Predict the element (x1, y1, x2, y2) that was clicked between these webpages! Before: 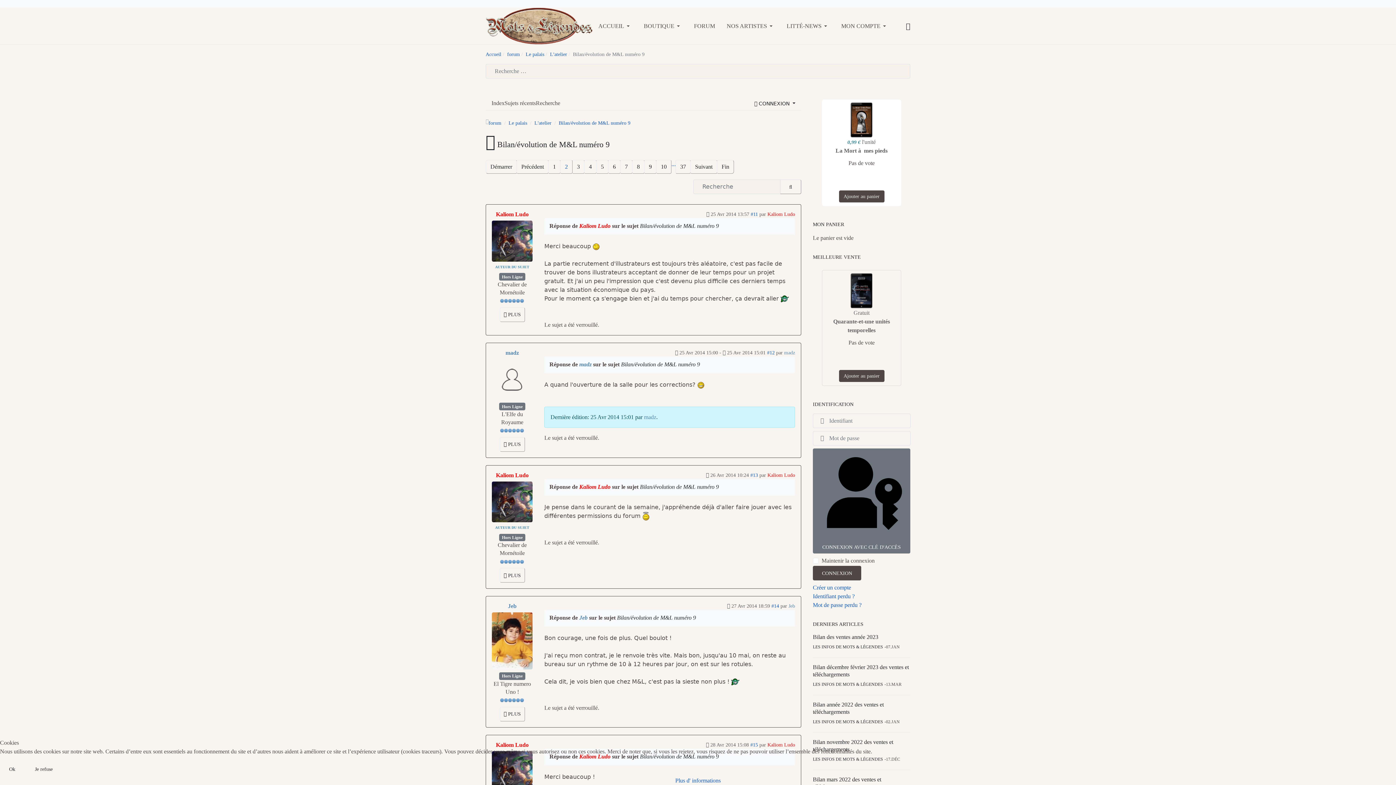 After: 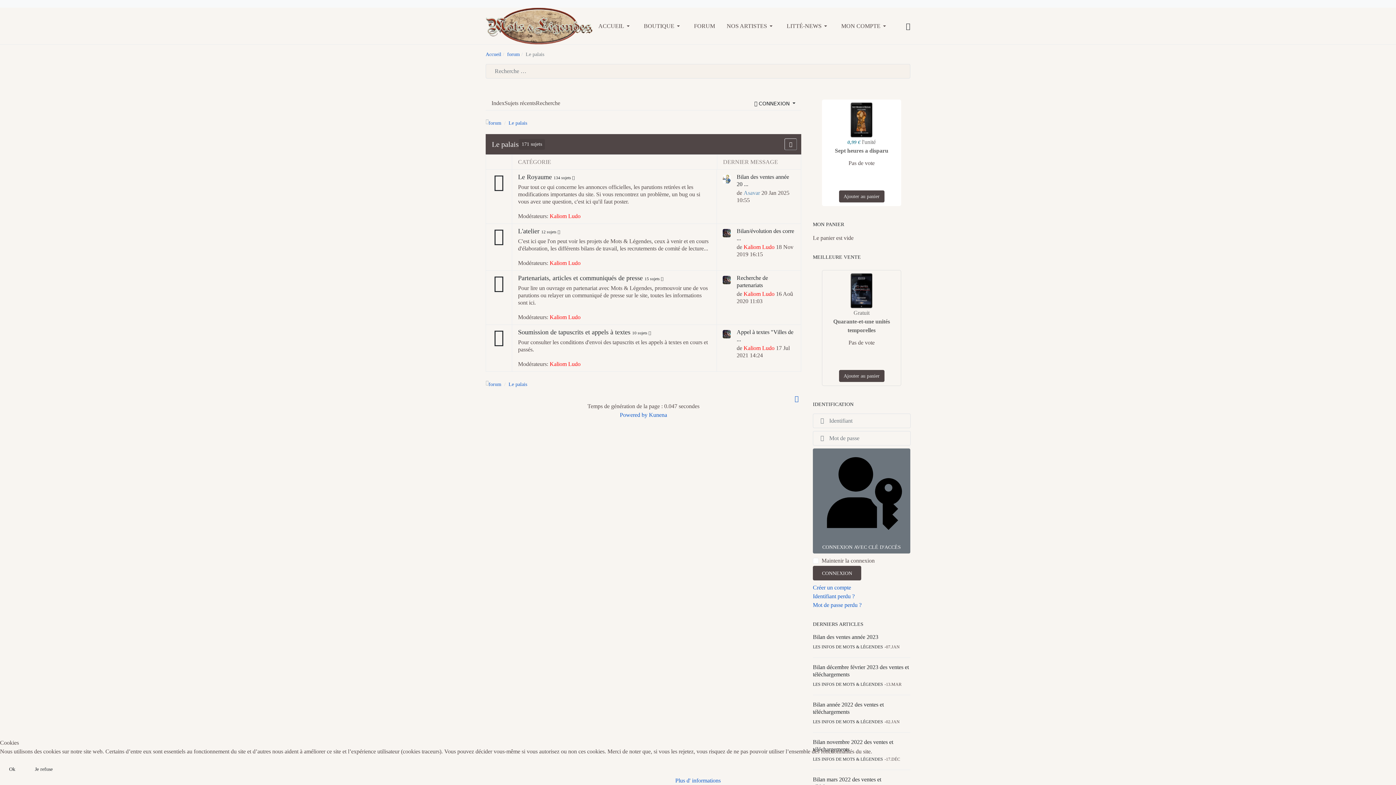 Action: label: Le palais bbox: (525, 51, 544, 57)